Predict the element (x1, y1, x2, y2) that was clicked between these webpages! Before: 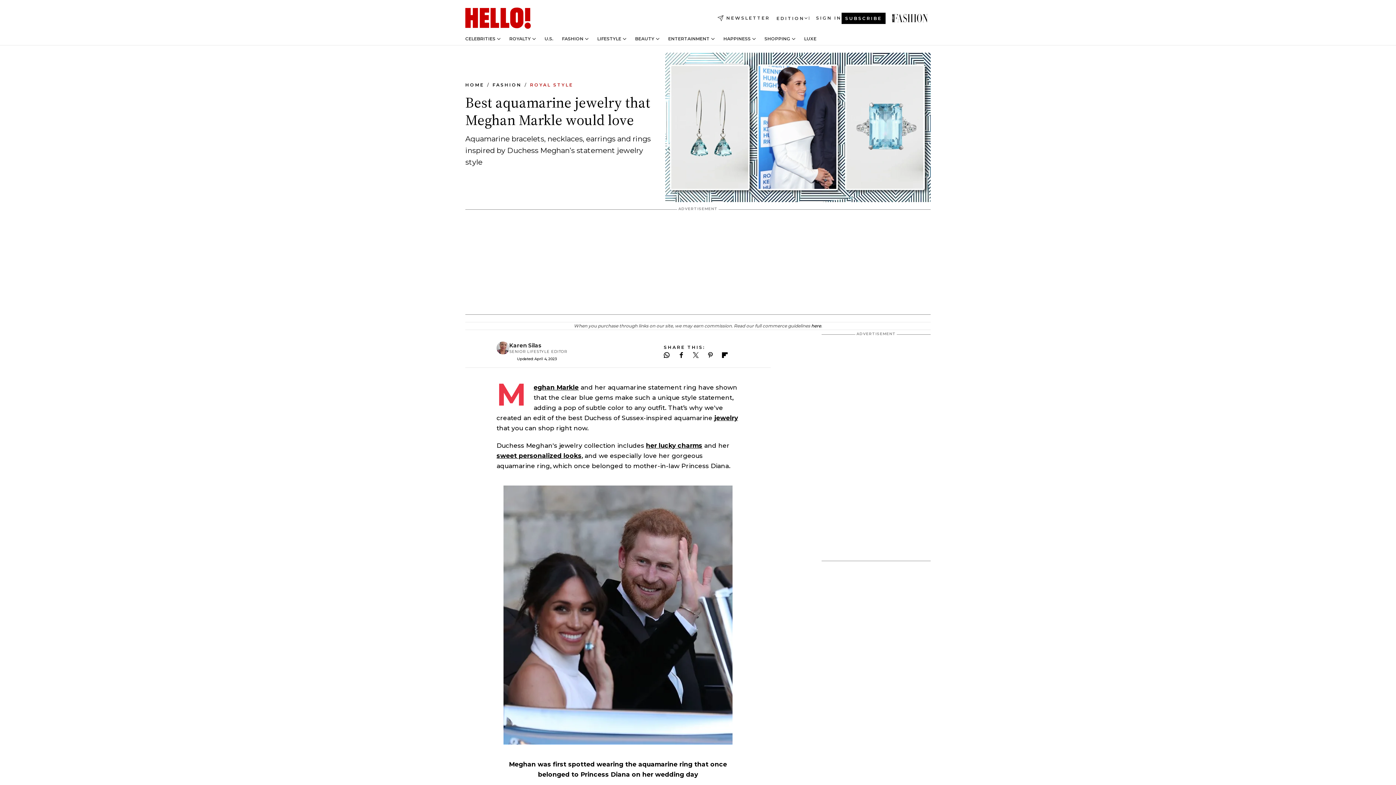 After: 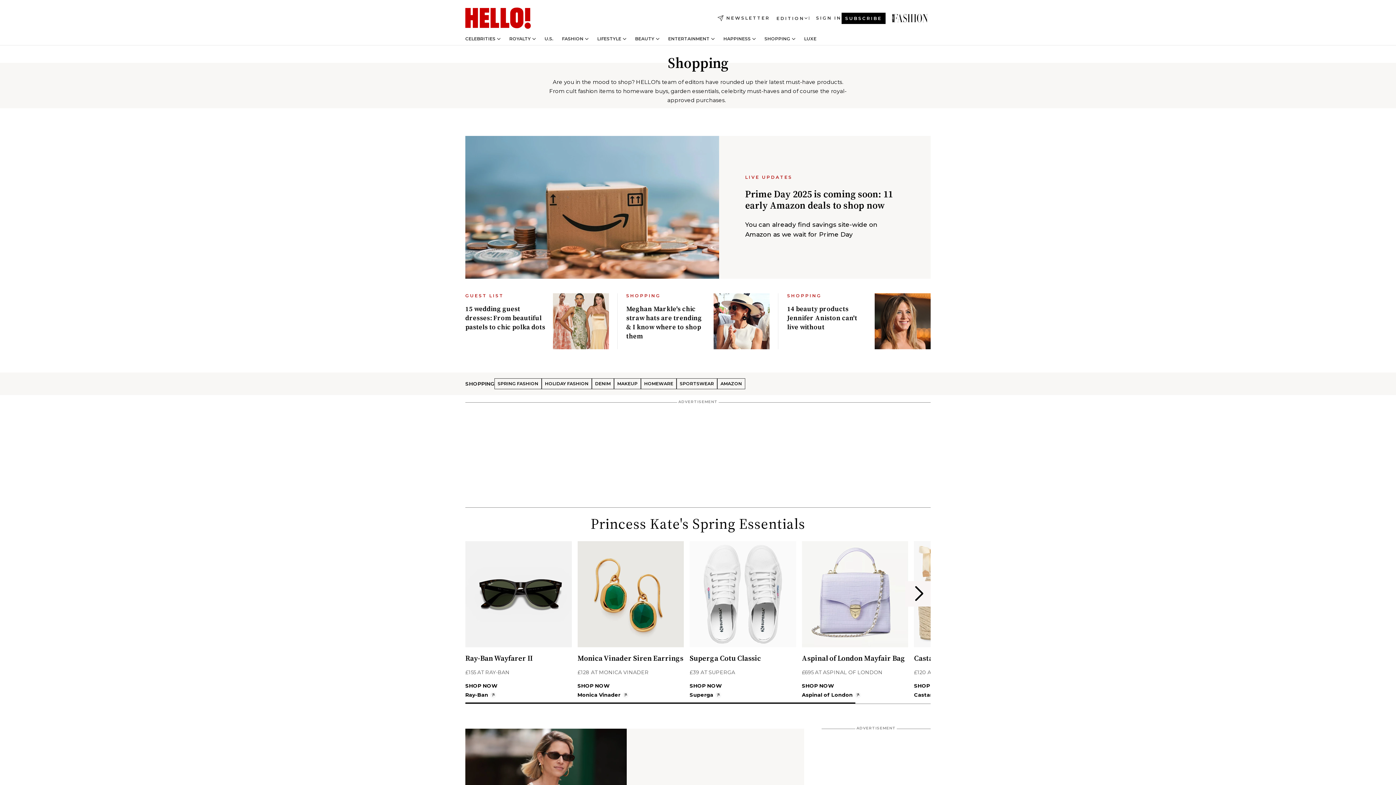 Action: bbox: (764, 36, 790, 41) label: SHOPPING